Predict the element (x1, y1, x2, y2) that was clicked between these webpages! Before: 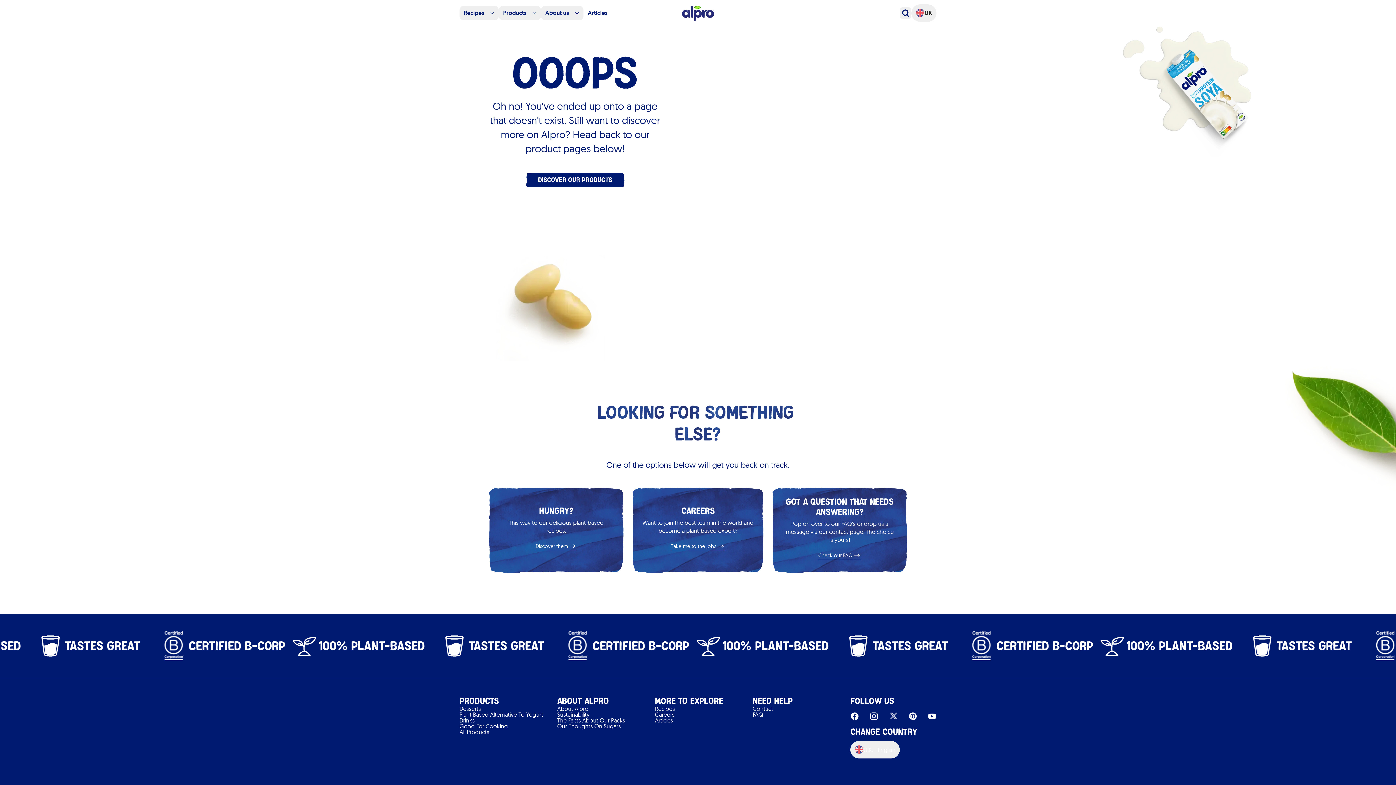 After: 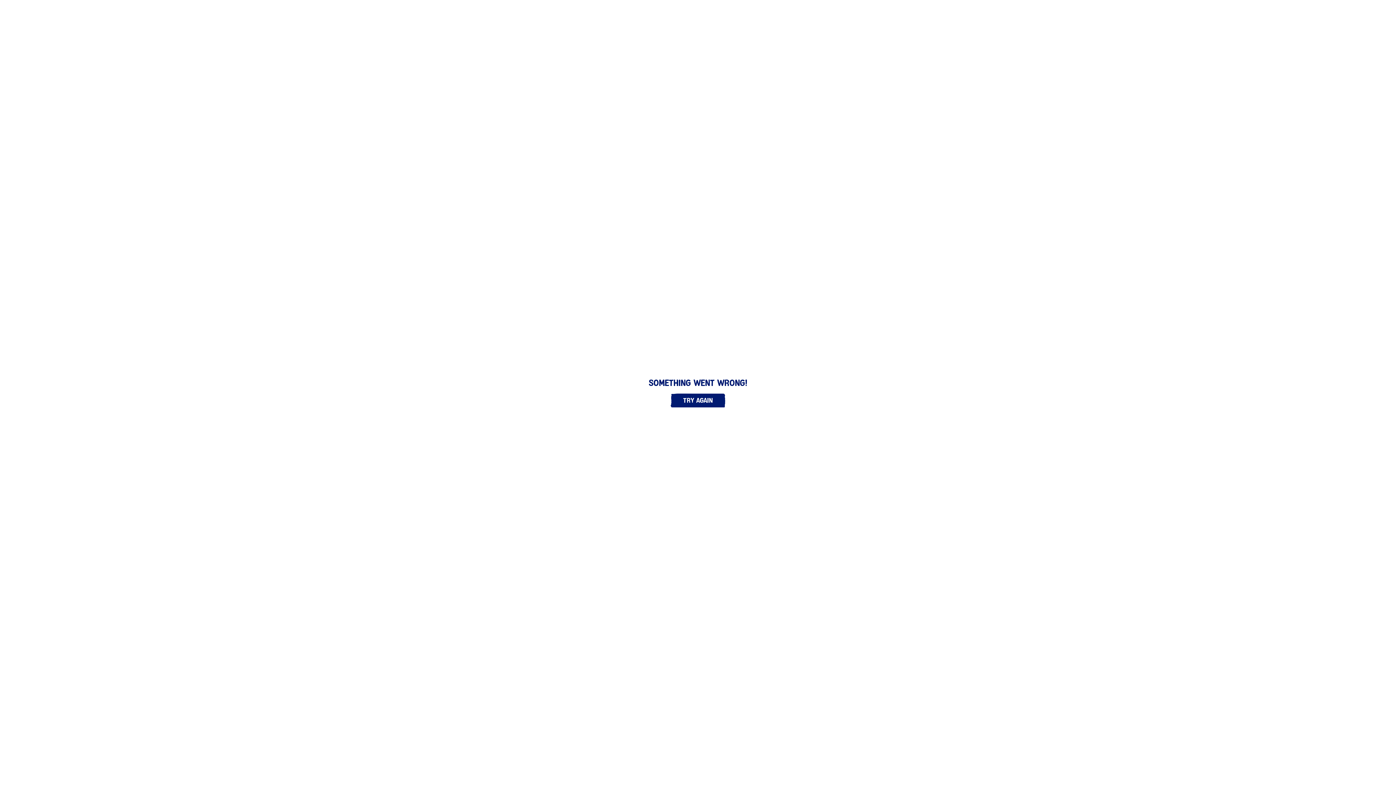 Action: bbox: (677, 5, 718, 21)